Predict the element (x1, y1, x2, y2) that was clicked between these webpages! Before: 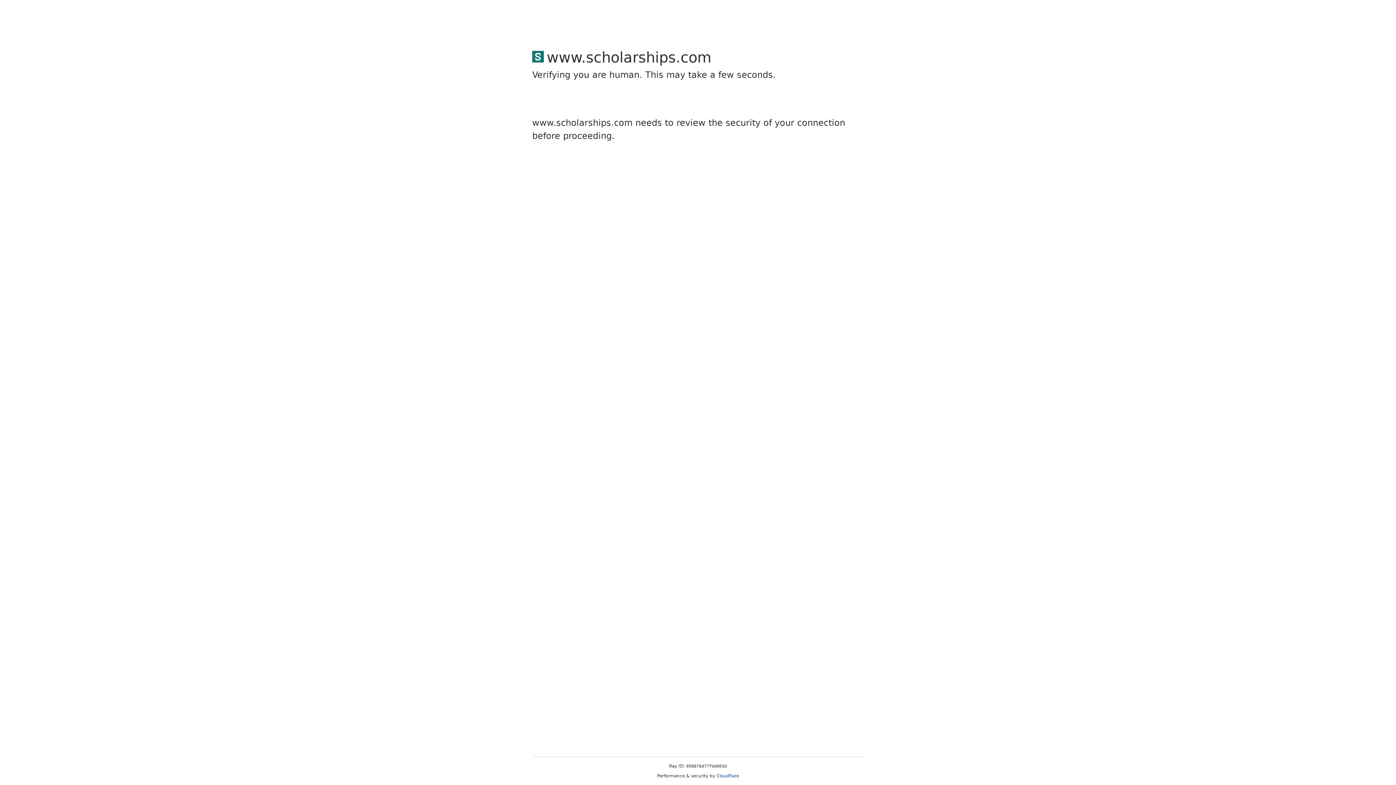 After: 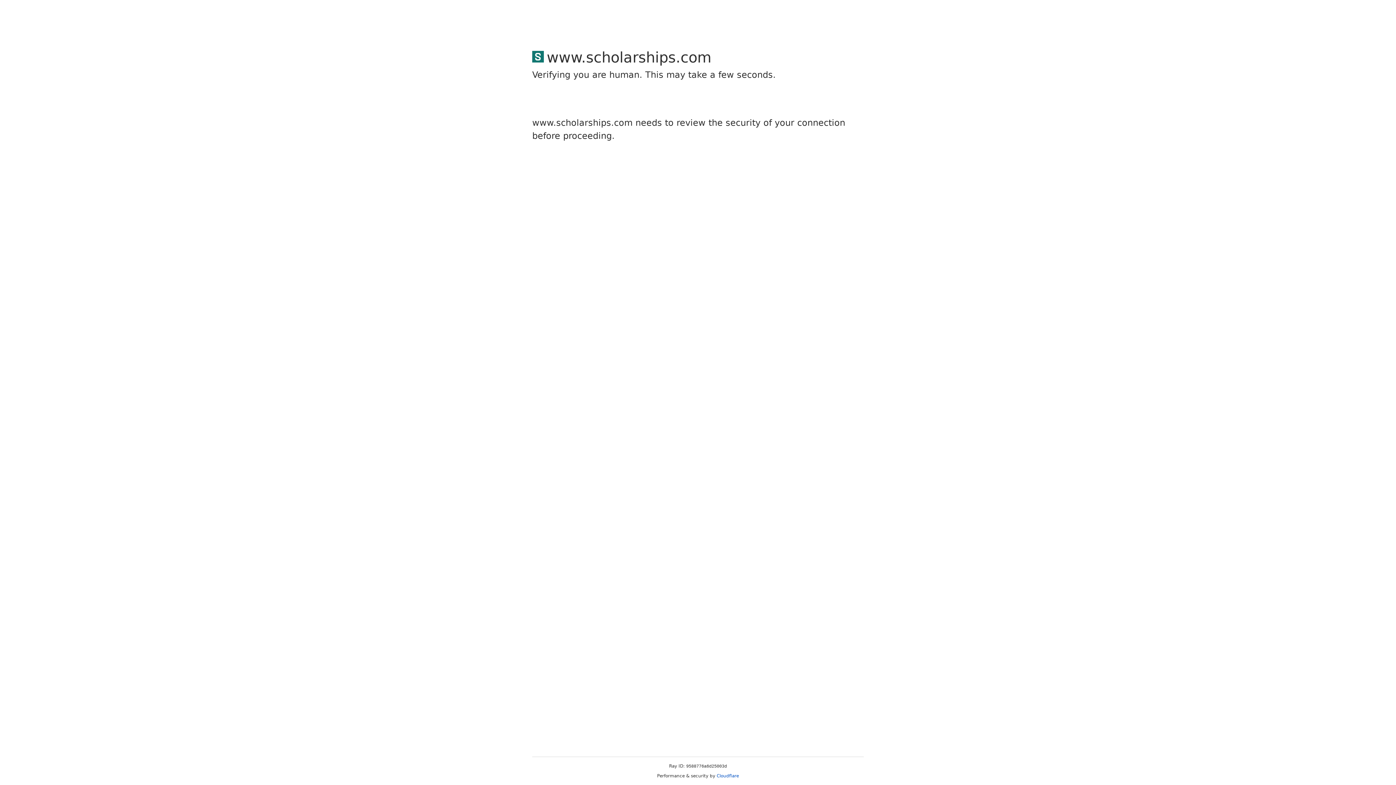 Action: bbox: (716, 773, 739, 778) label: Cloudflare